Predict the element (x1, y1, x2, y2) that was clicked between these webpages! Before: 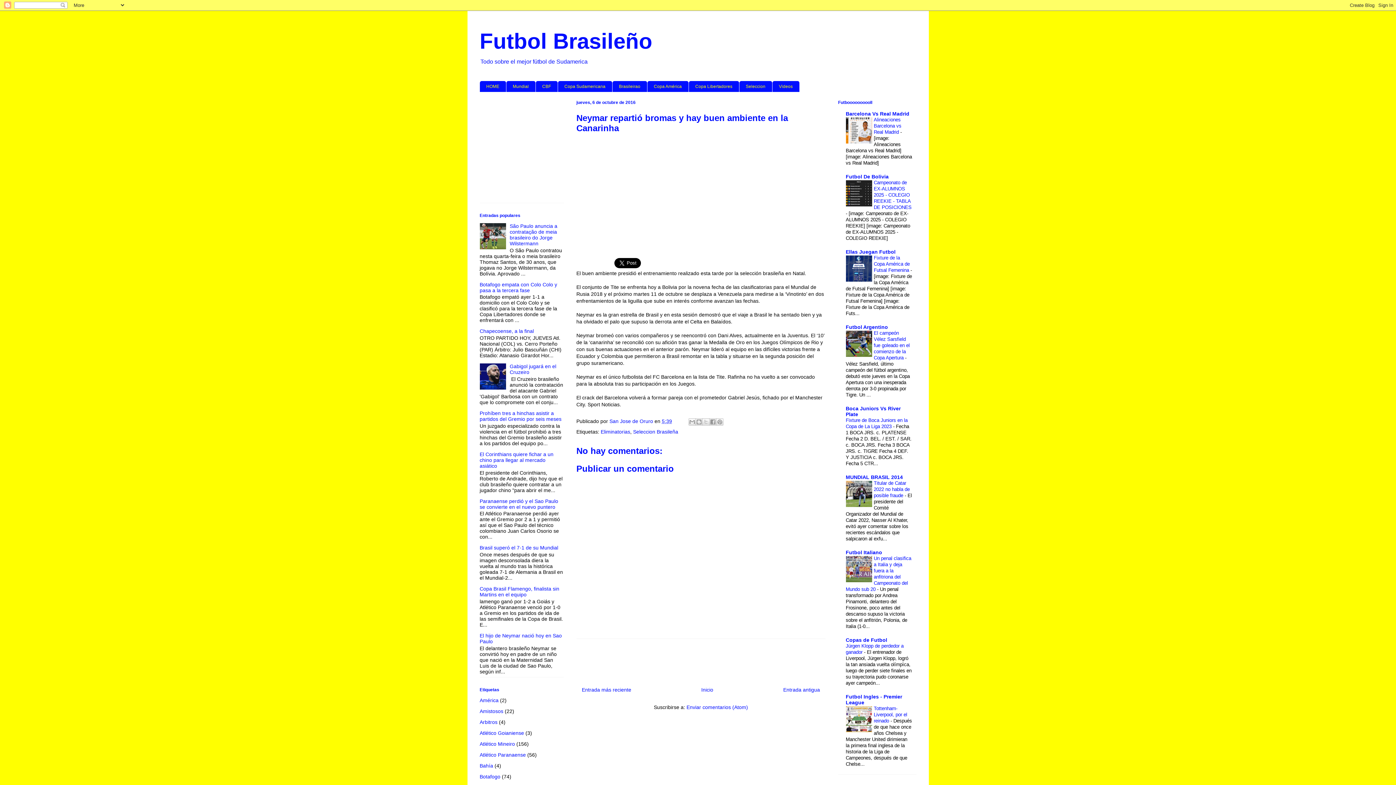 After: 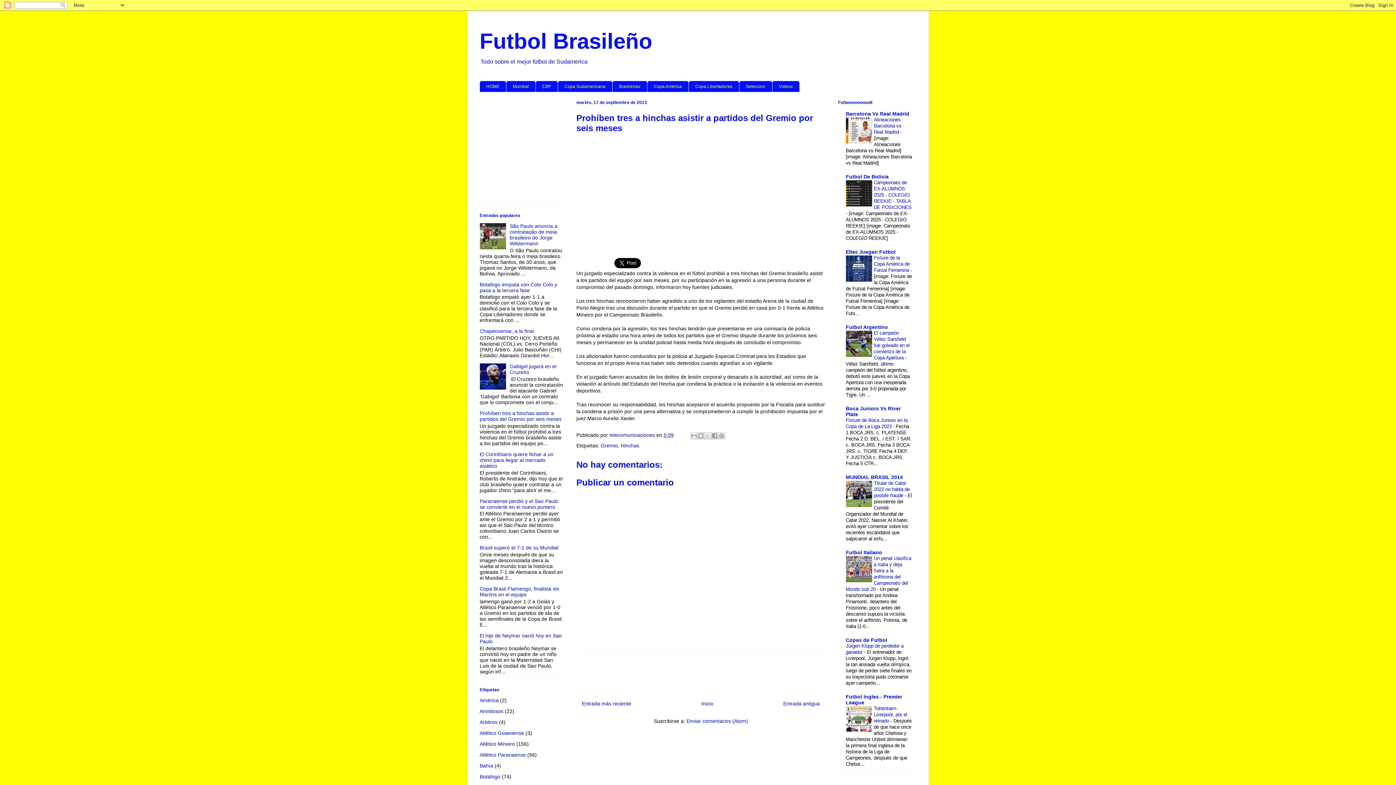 Action: bbox: (479, 410, 561, 422) label: Prohíben tres a hinchas asistir a partidos del Gremio por seis meses